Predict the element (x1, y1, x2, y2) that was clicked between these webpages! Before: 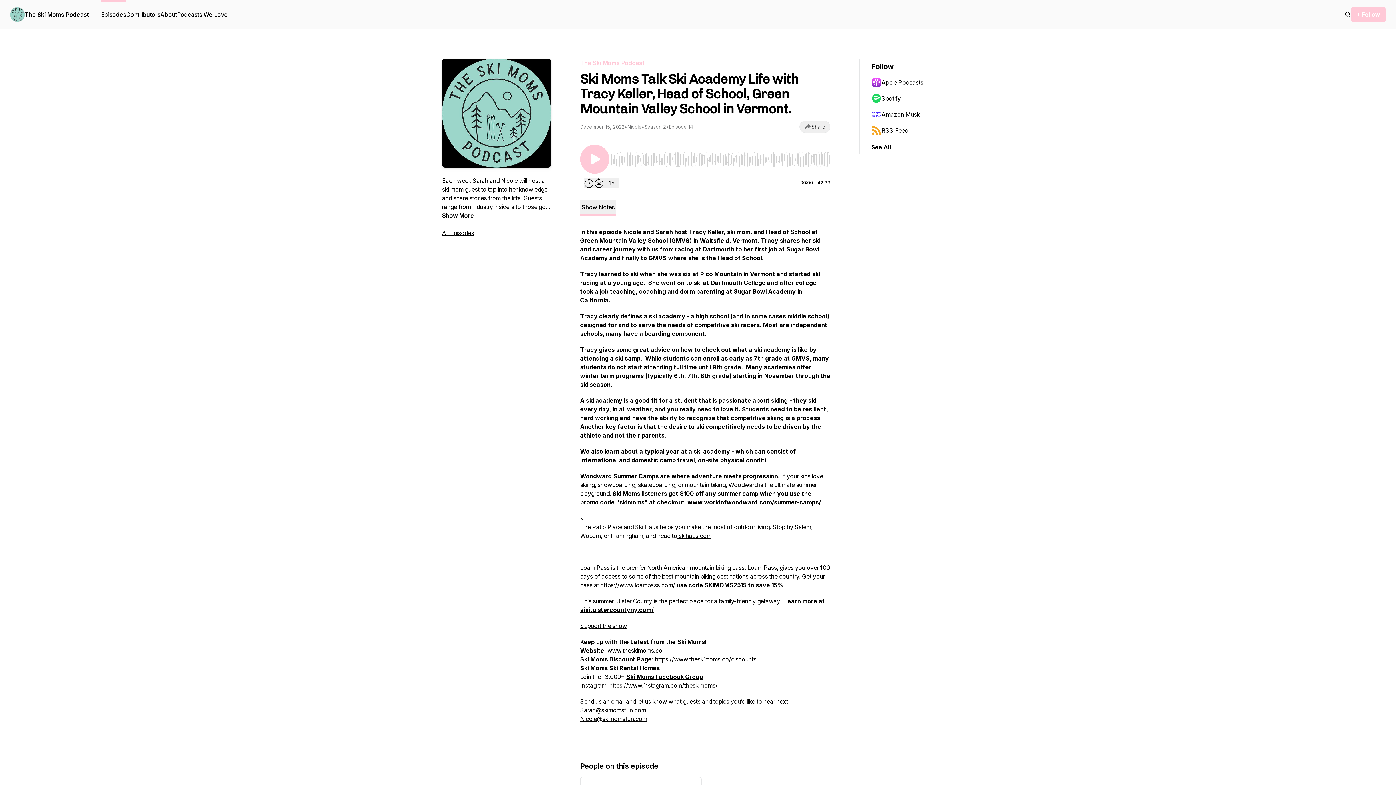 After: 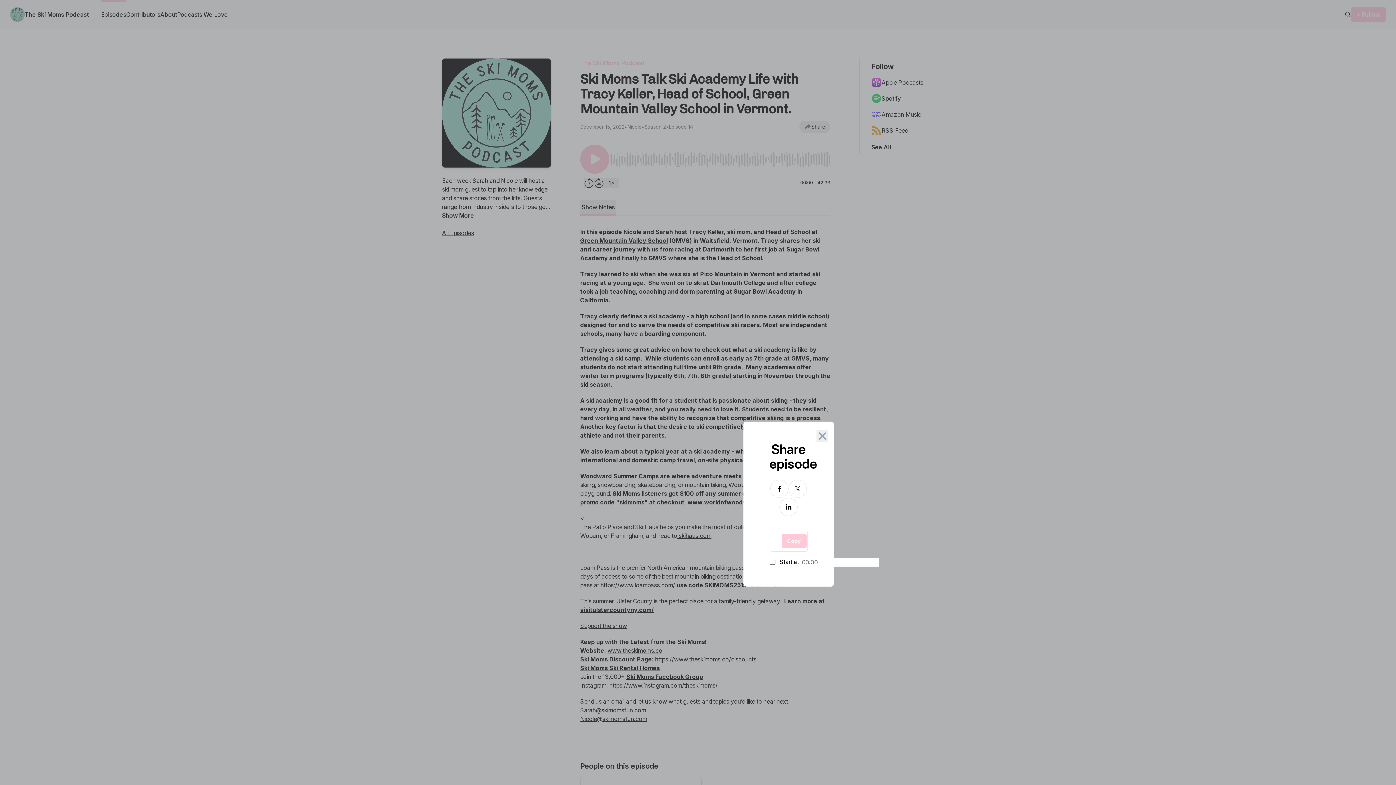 Action: label: Share bbox: (799, 120, 830, 133)